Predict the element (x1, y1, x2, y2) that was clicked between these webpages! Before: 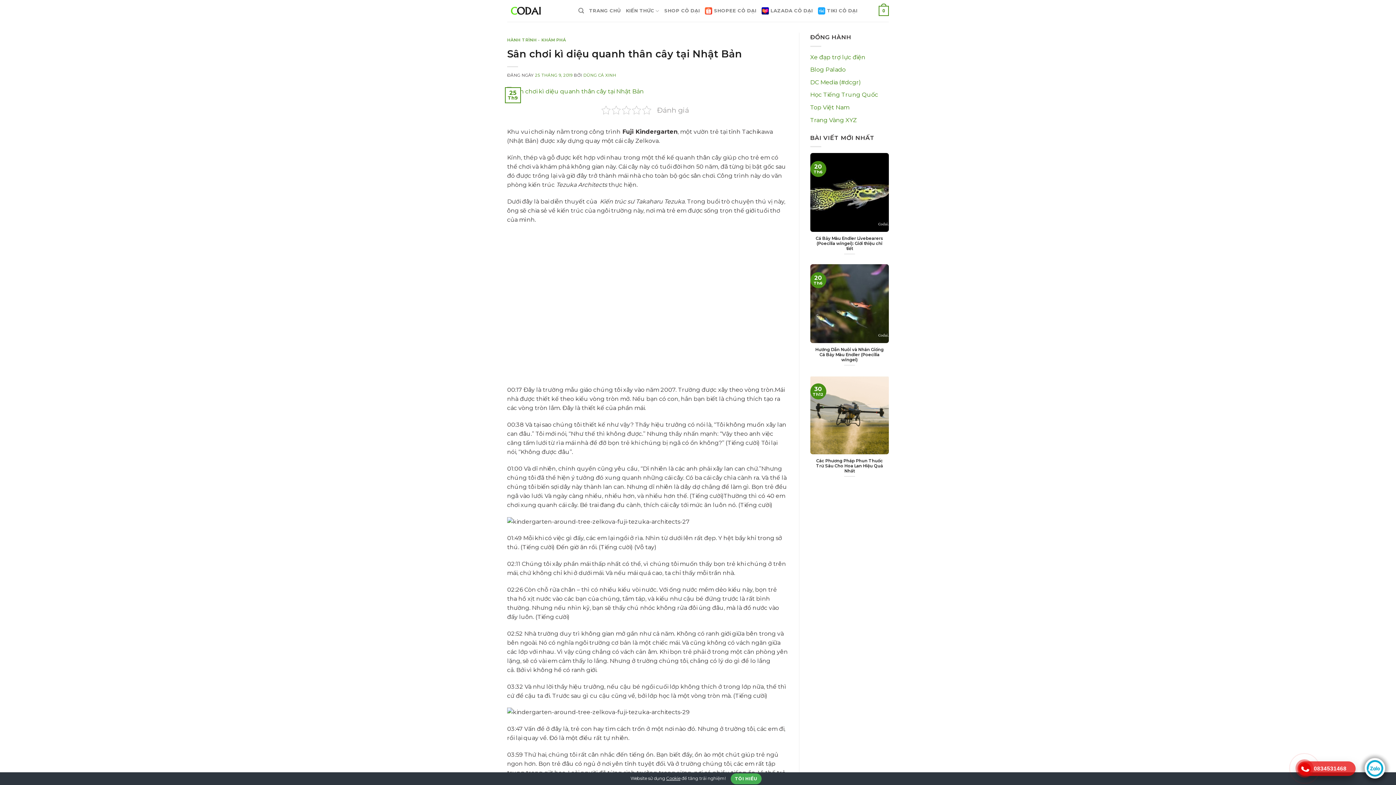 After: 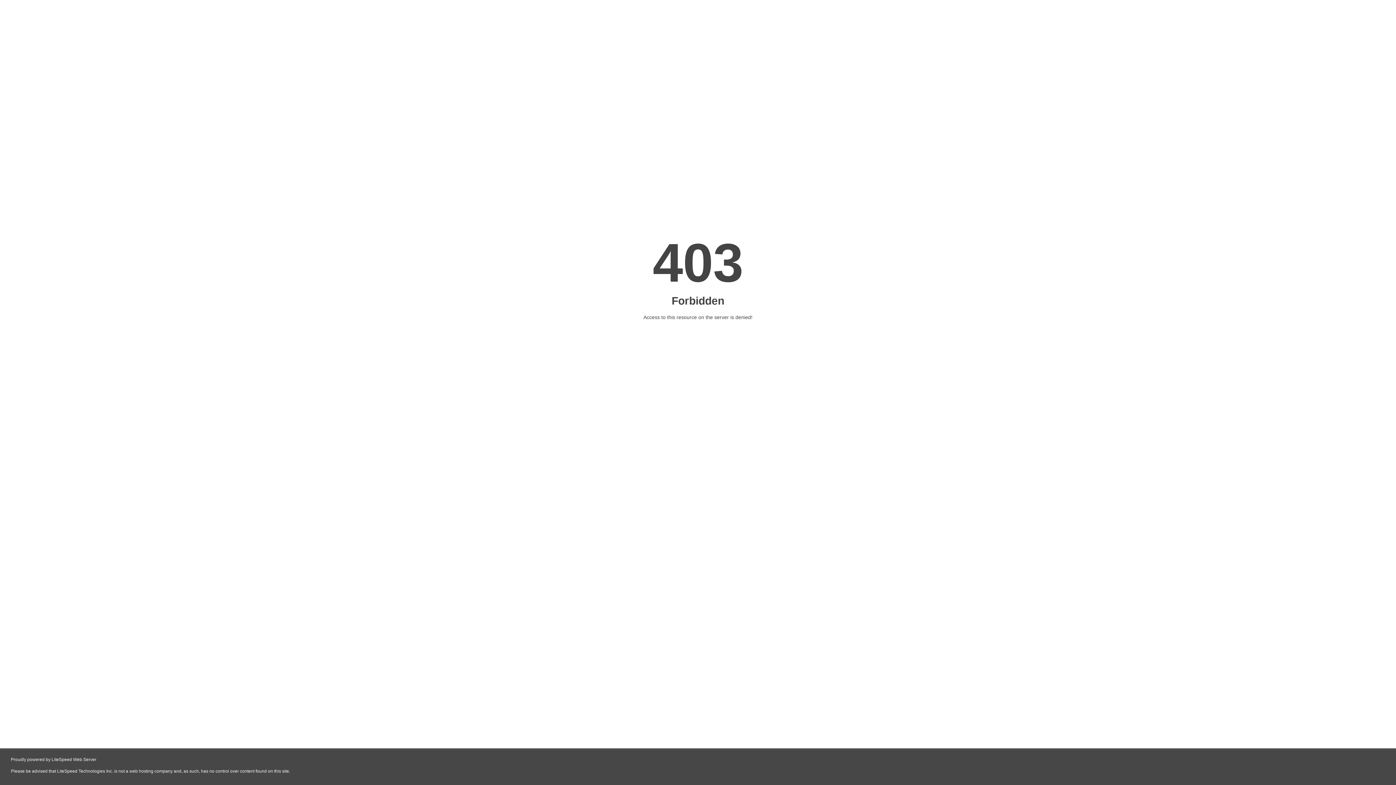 Action: label: Trang Vàng XYZ bbox: (810, 116, 857, 123)